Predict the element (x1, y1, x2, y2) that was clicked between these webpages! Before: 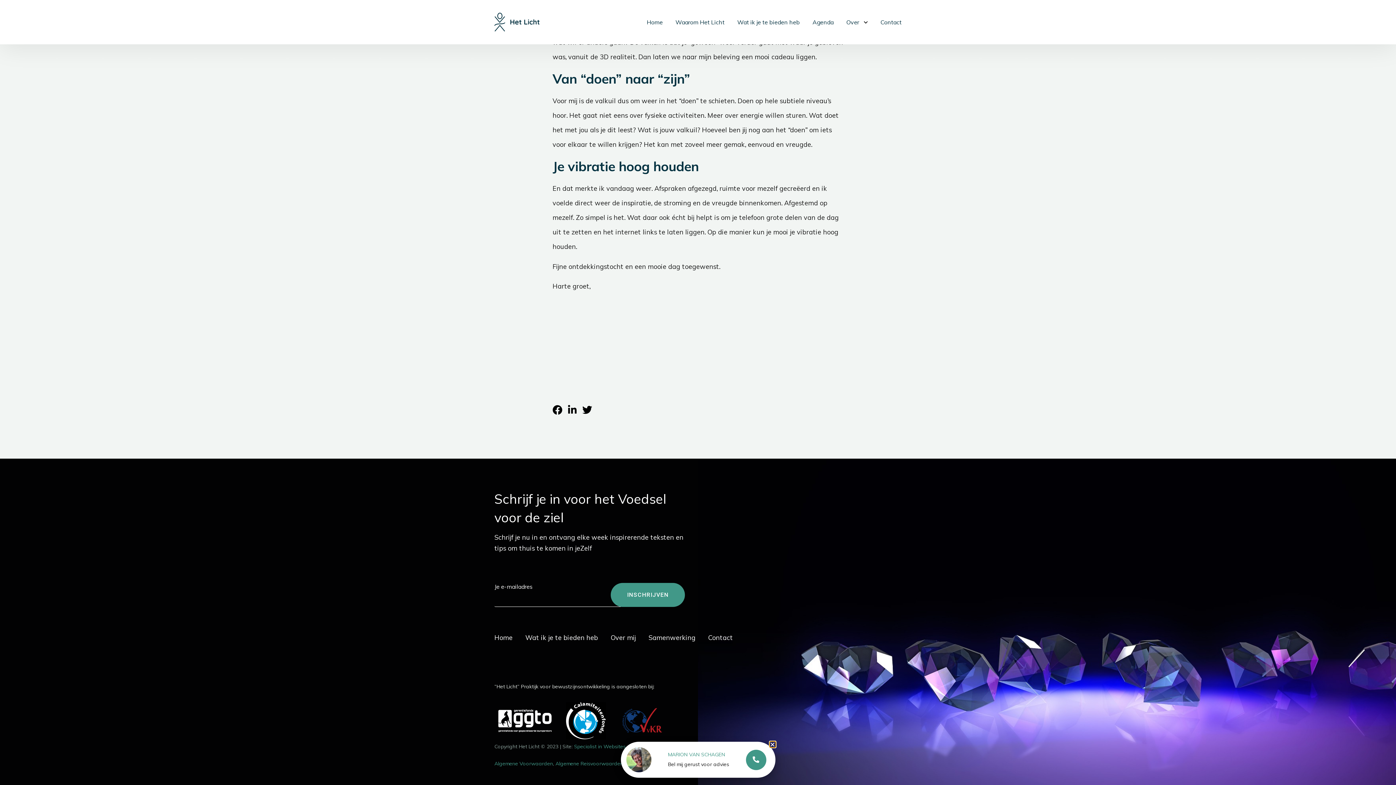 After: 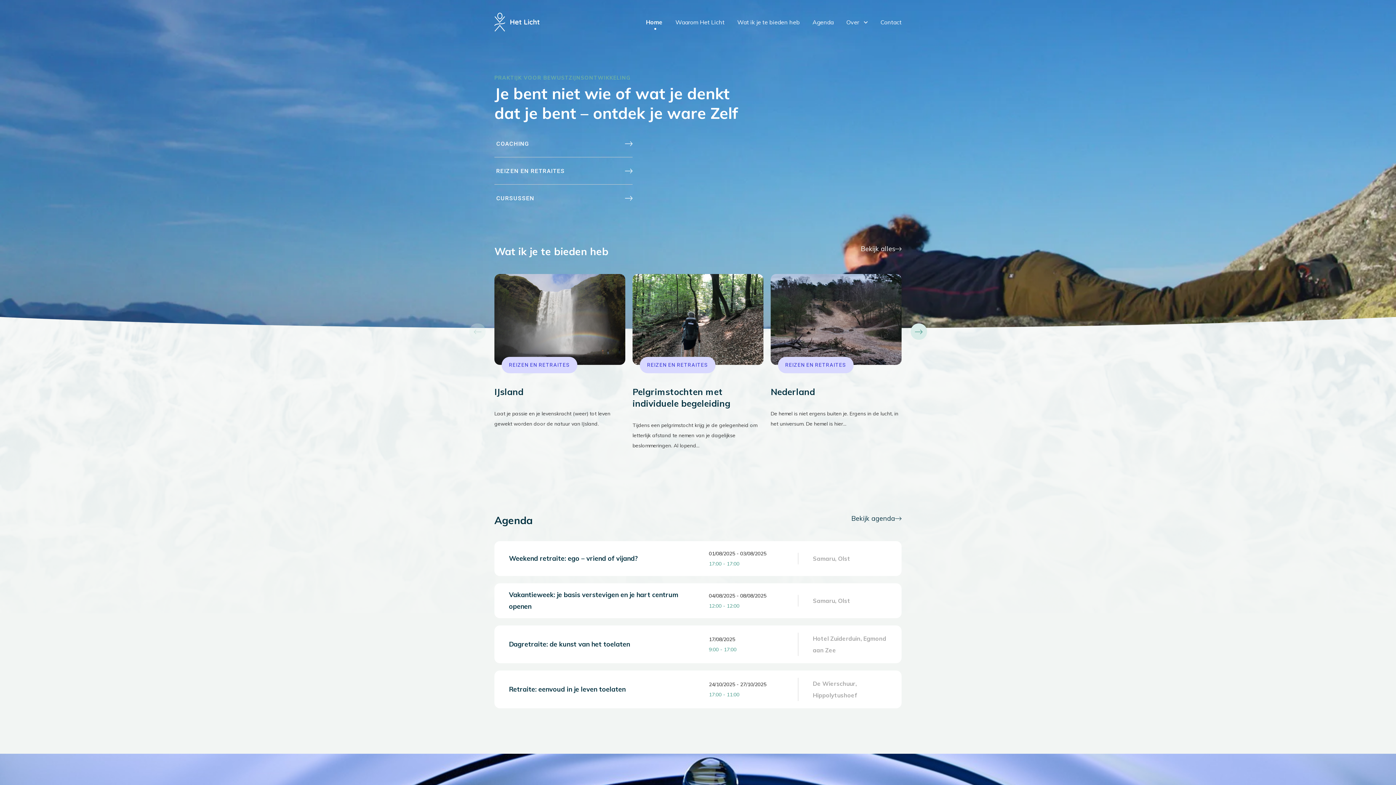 Action: bbox: (494, 632, 512, 643) label: Home